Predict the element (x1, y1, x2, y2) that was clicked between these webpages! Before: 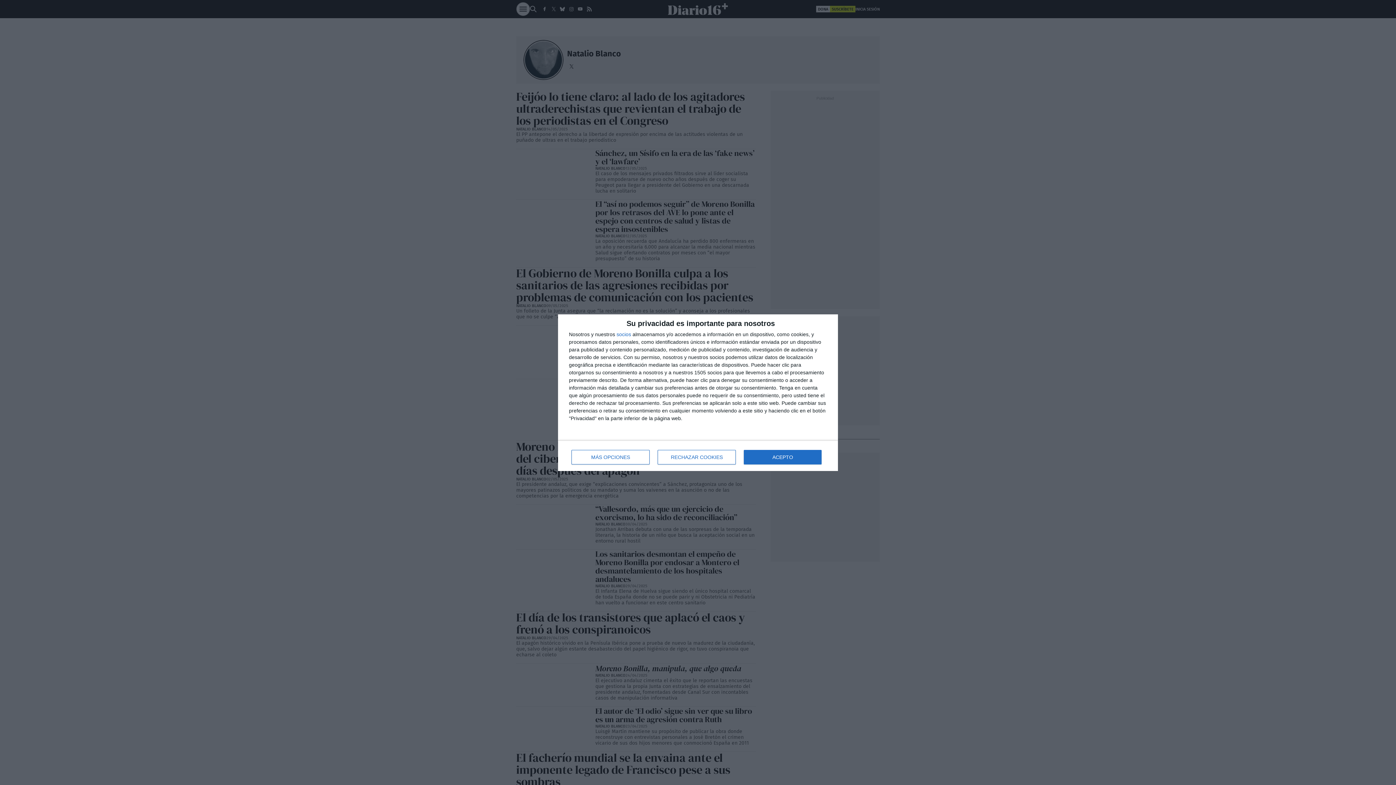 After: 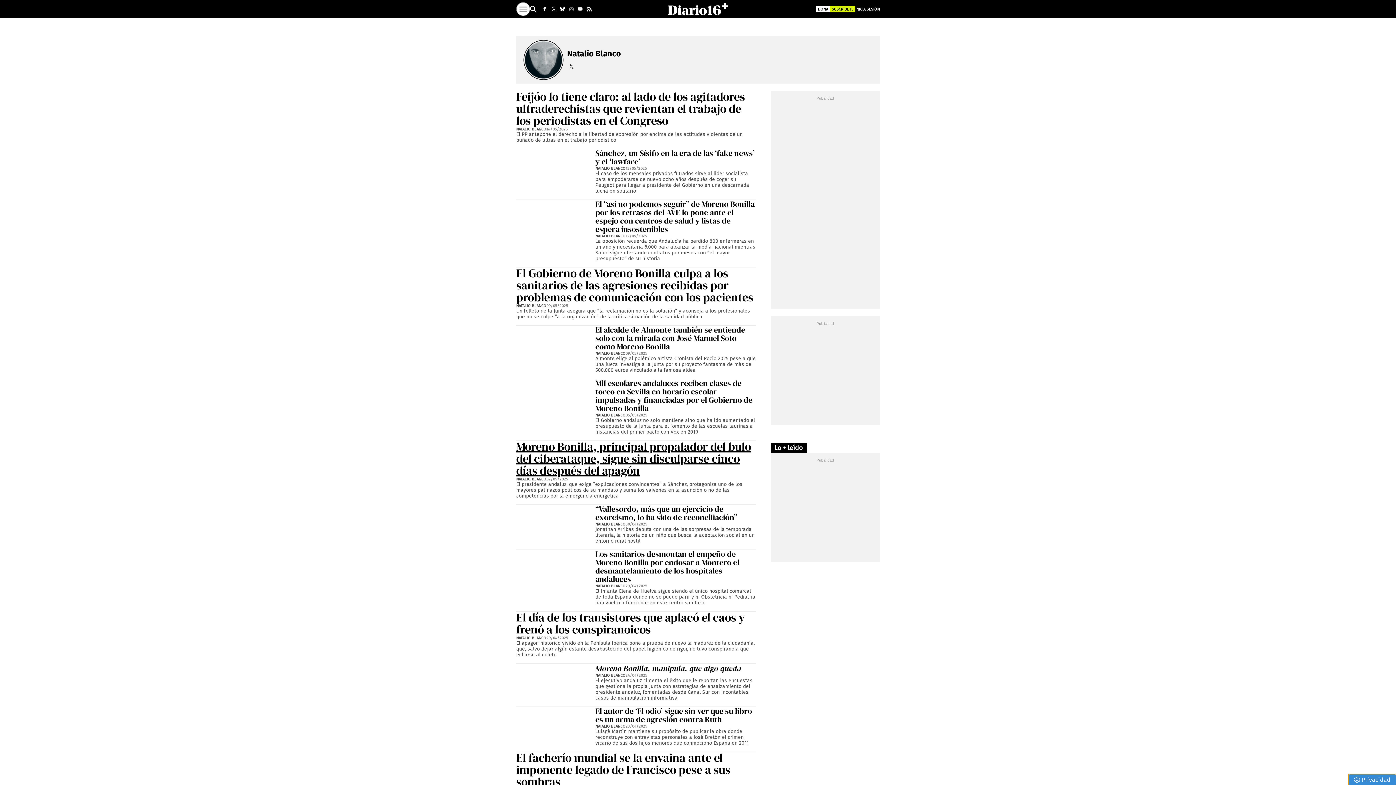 Action: bbox: (657, 450, 736, 464) label: RECHAZAR COOKIES